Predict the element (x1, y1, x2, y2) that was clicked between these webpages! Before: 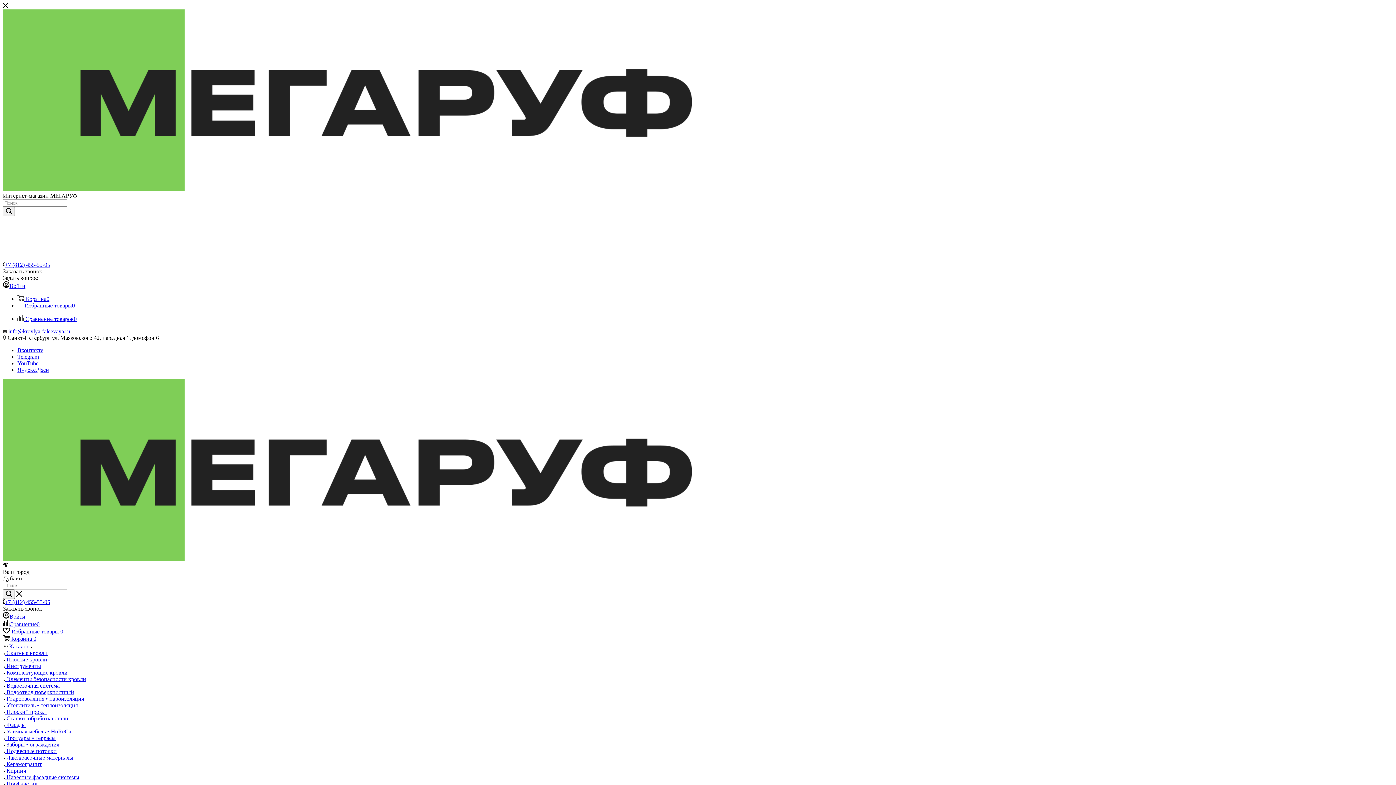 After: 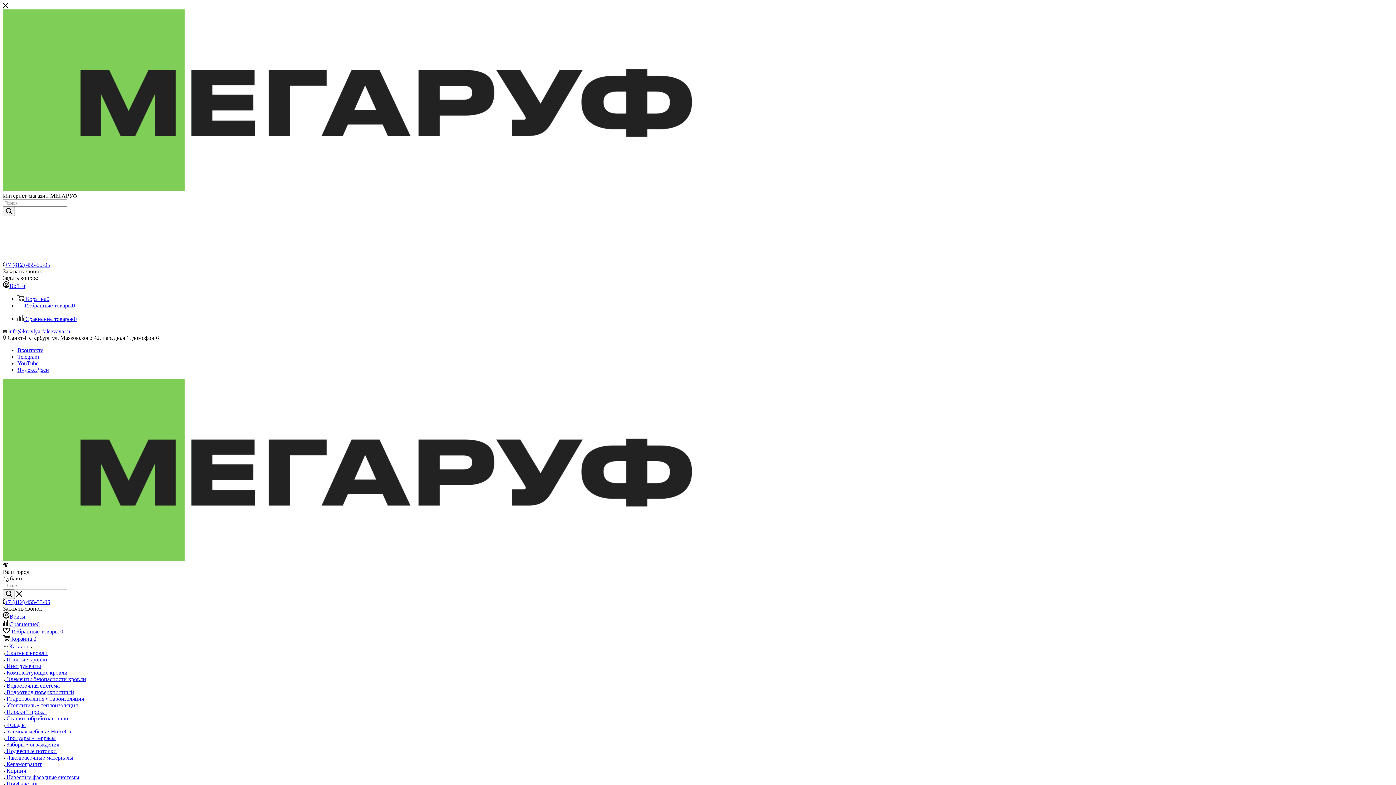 Action: bbox: (2, 589, 14, 599)